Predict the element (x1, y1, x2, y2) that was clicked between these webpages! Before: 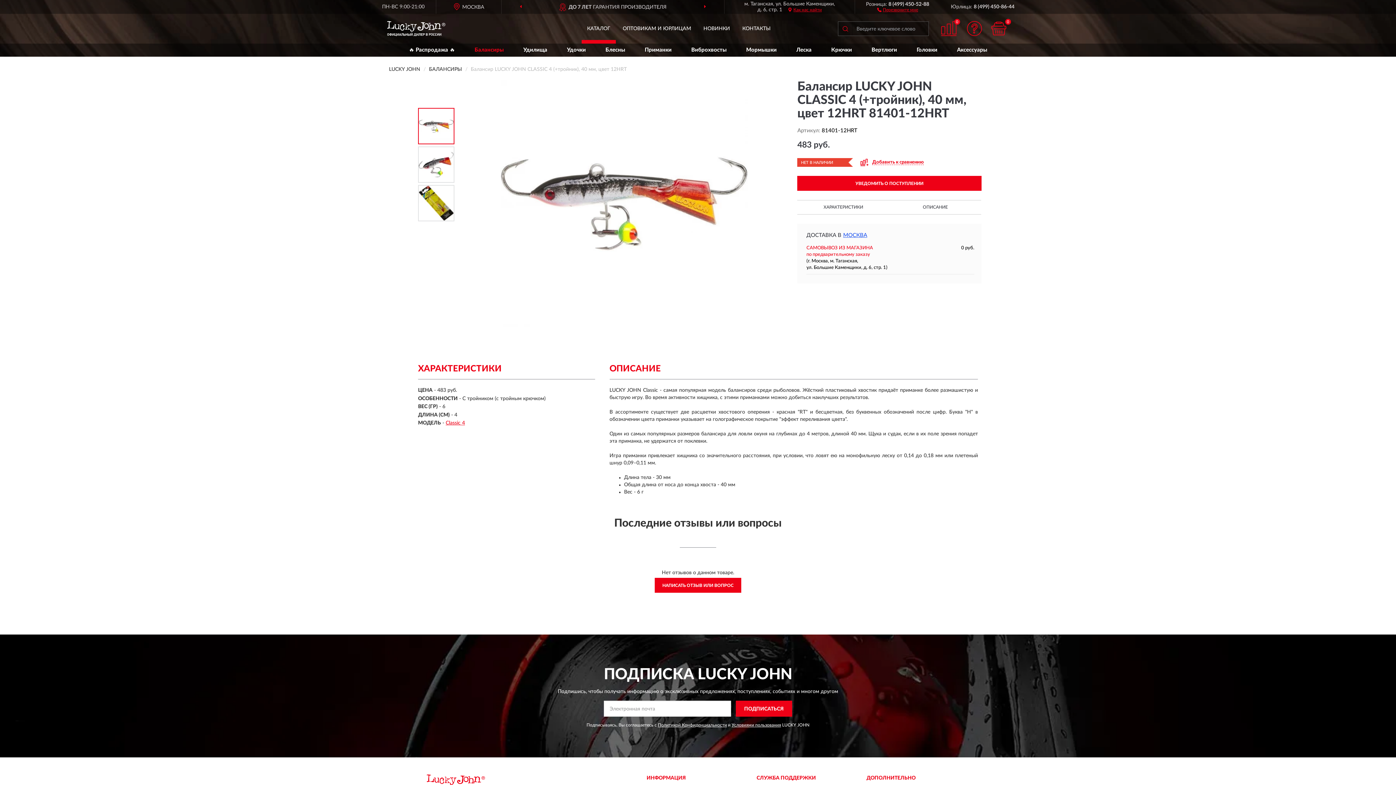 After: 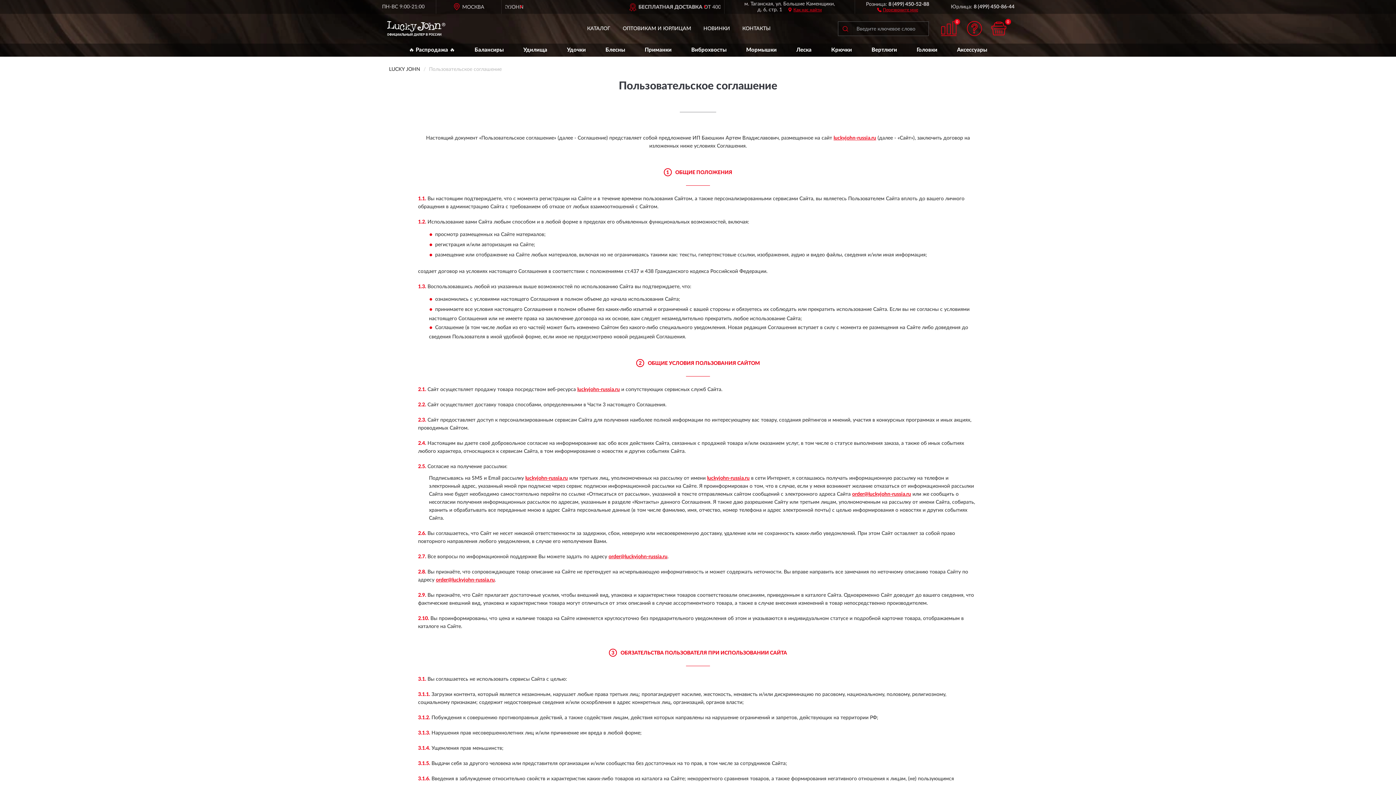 Action: bbox: (731, 723, 781, 727) label: Условиями пользования